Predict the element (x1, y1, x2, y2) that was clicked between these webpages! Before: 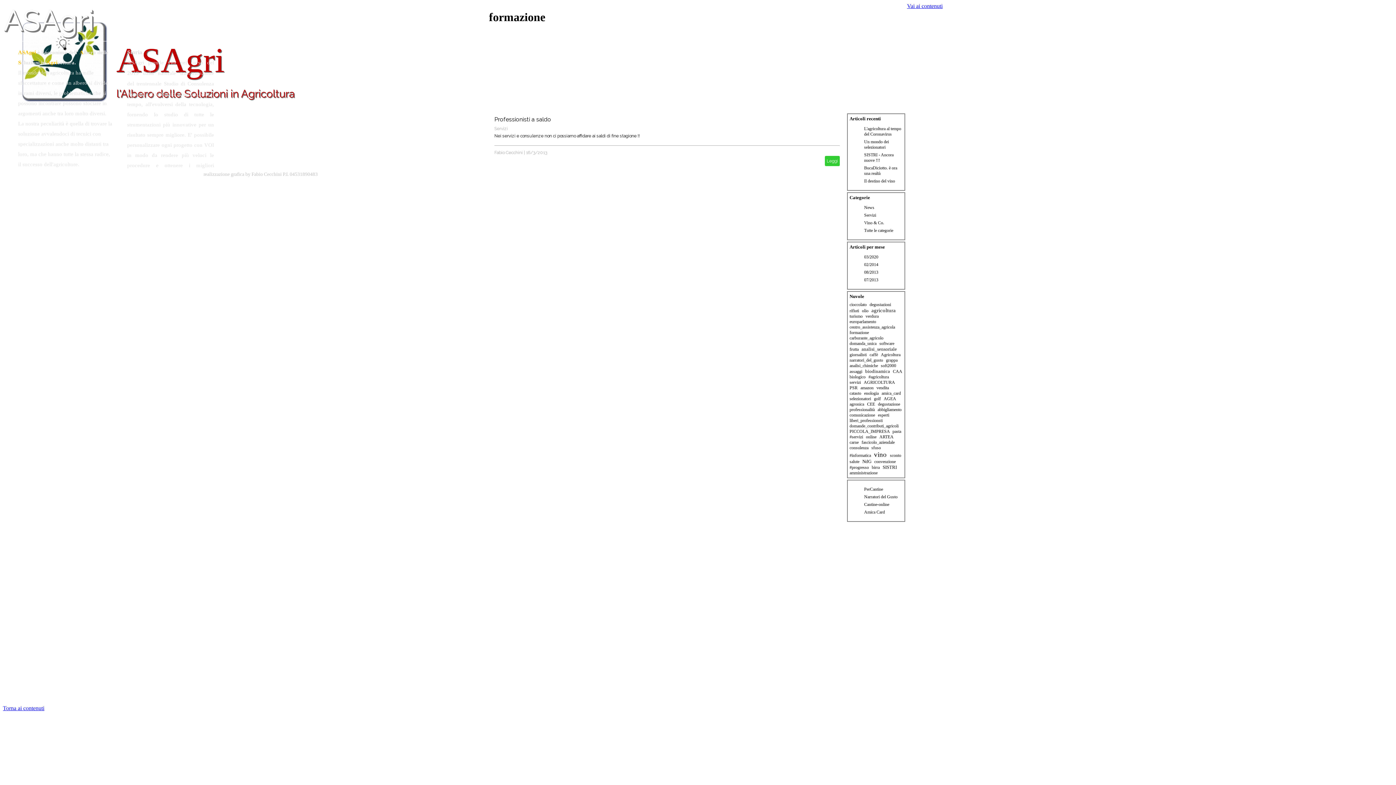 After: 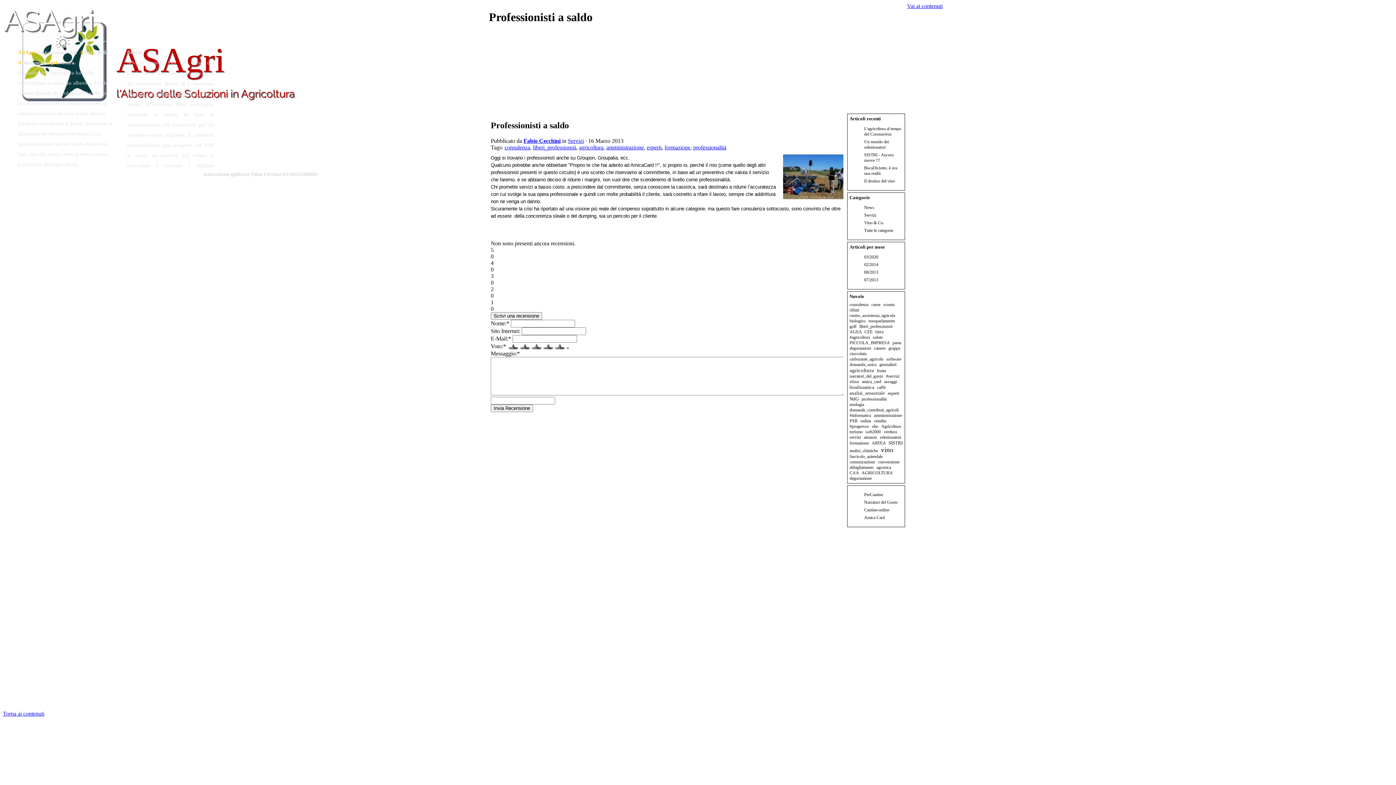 Action: label: Professionisti a saldo bbox: (494, 116, 551, 122)